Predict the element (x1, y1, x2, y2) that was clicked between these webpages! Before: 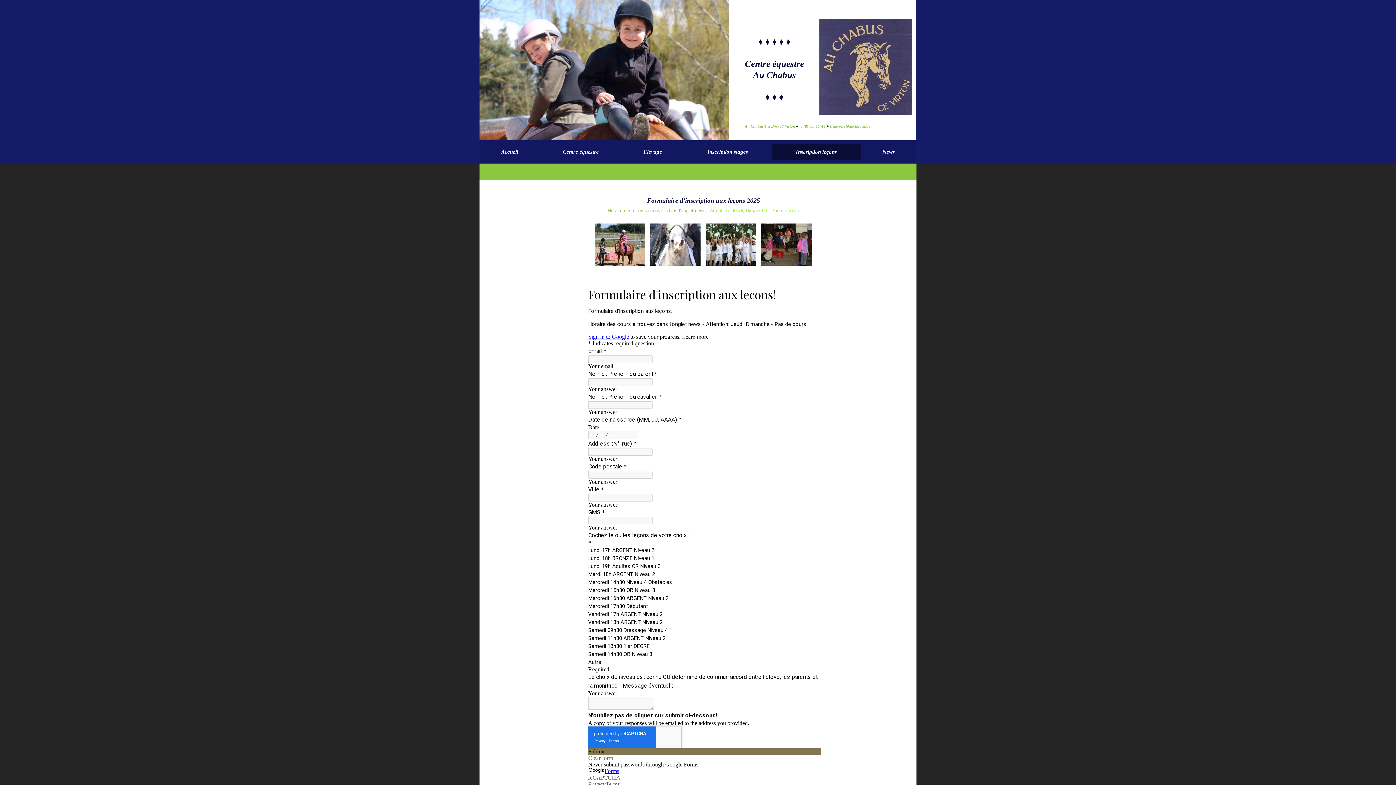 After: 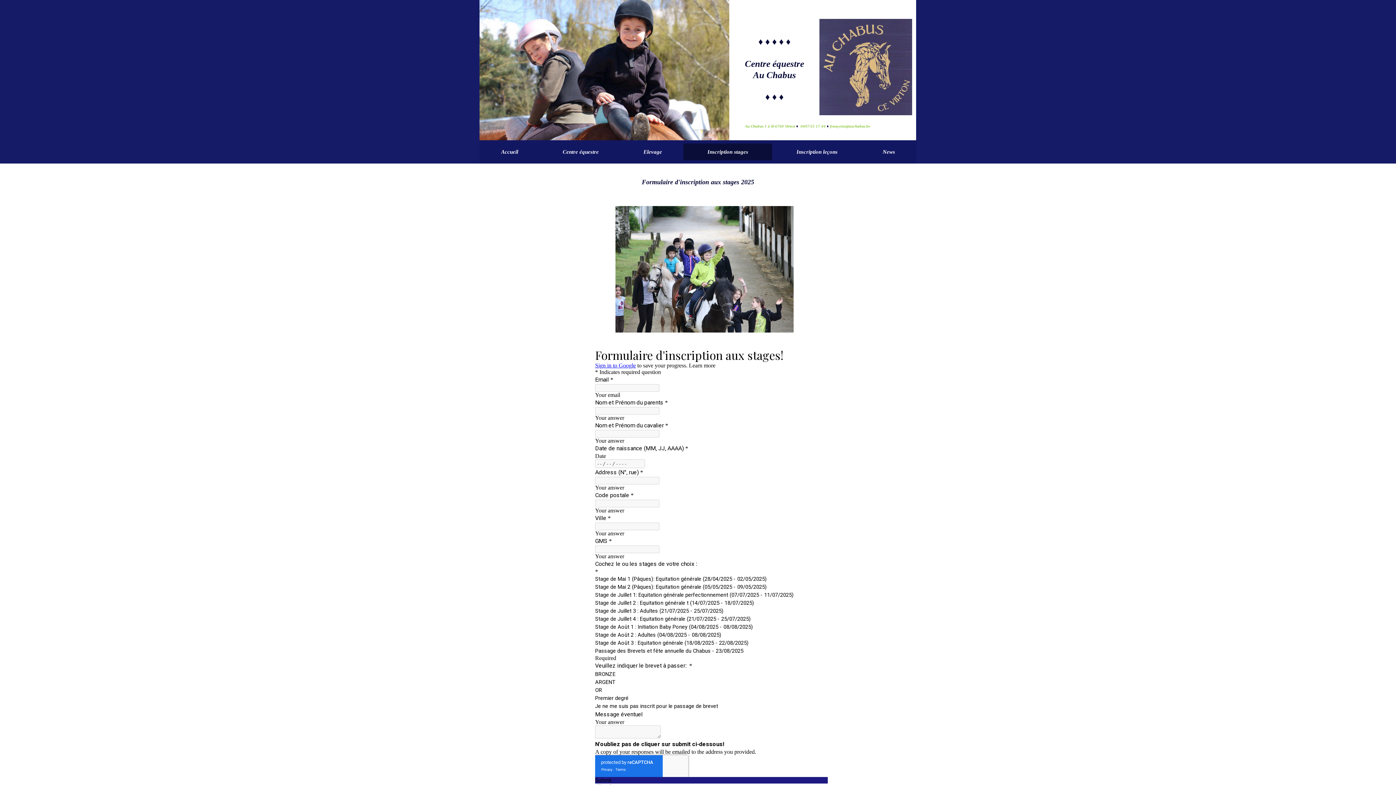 Action: label: Inscription stages bbox: (683, 143, 772, 160)